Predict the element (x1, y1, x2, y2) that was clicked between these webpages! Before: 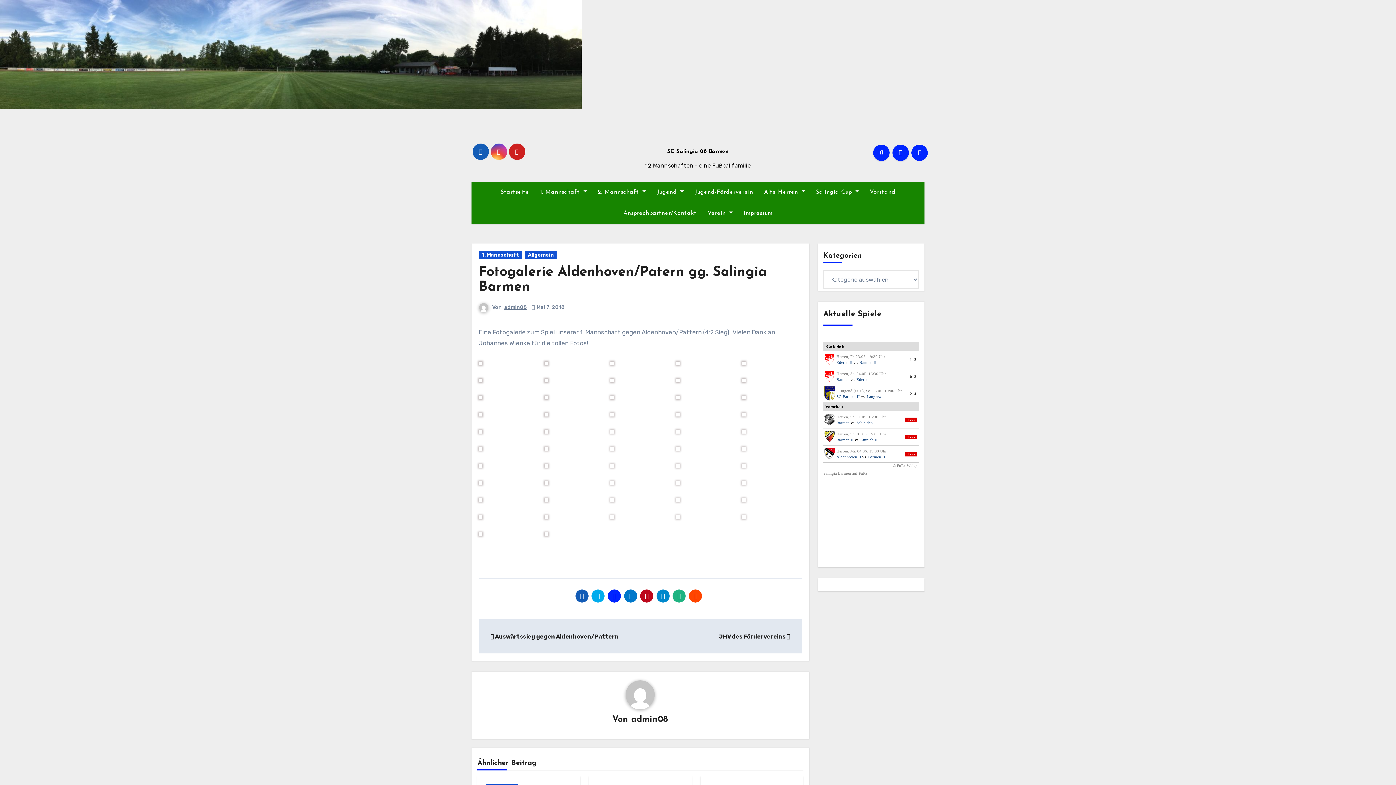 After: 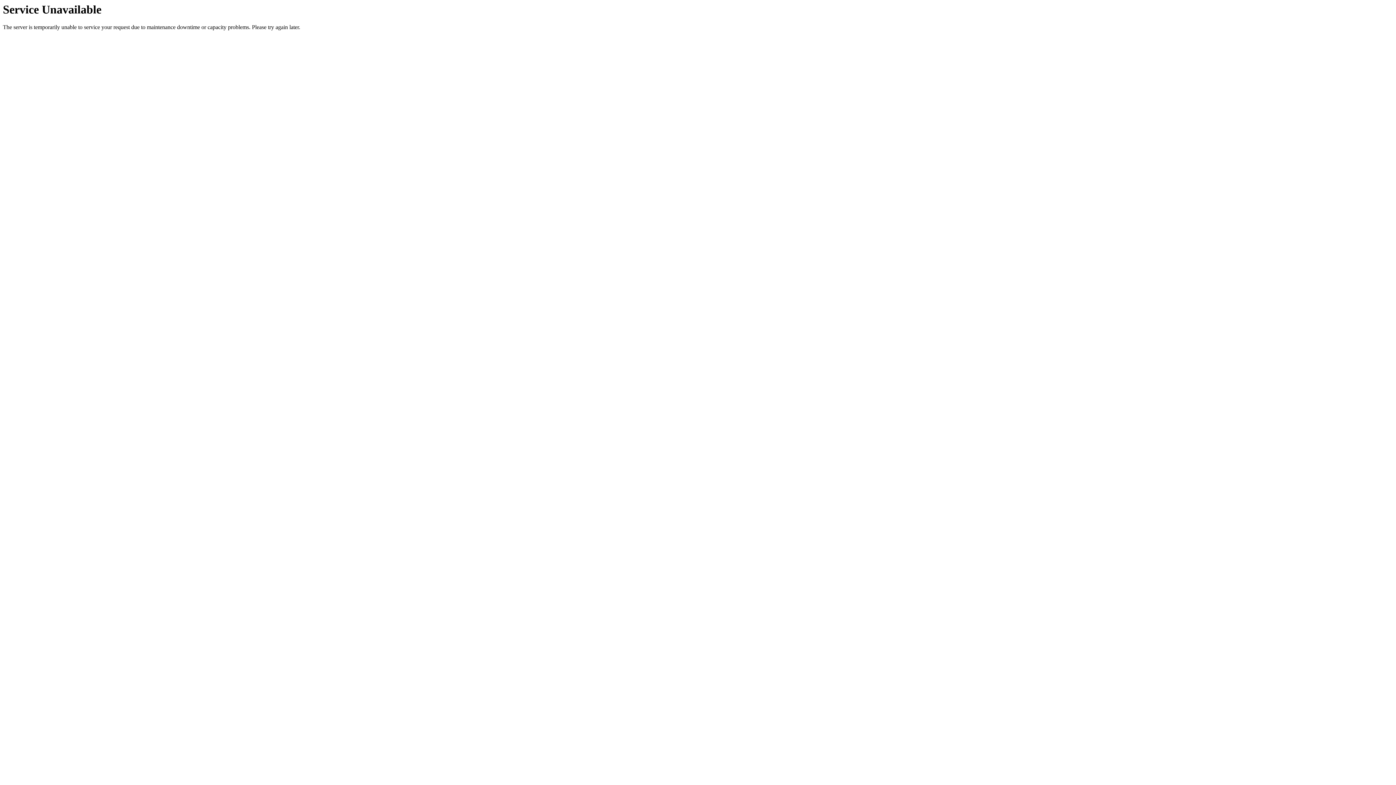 Action: bbox: (610, 376, 614, 383)